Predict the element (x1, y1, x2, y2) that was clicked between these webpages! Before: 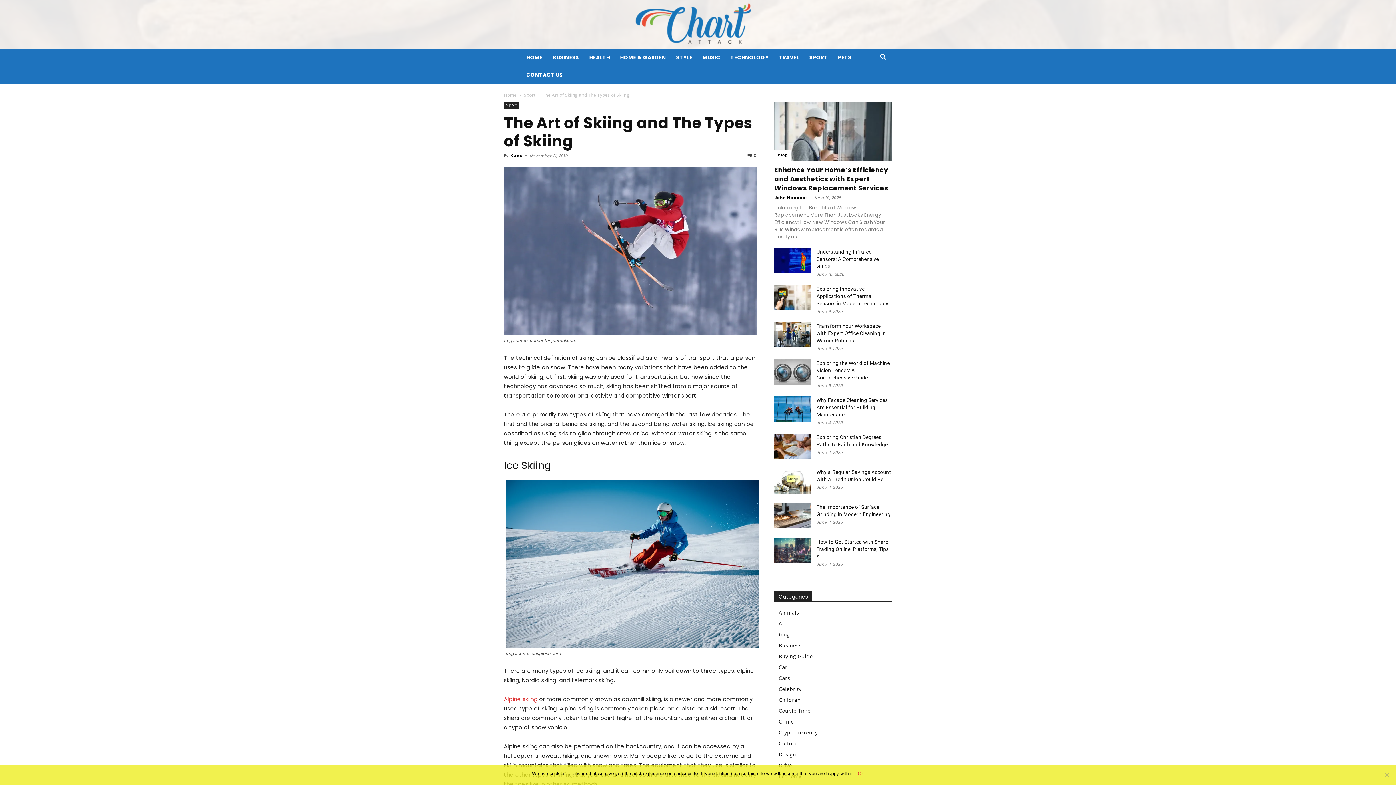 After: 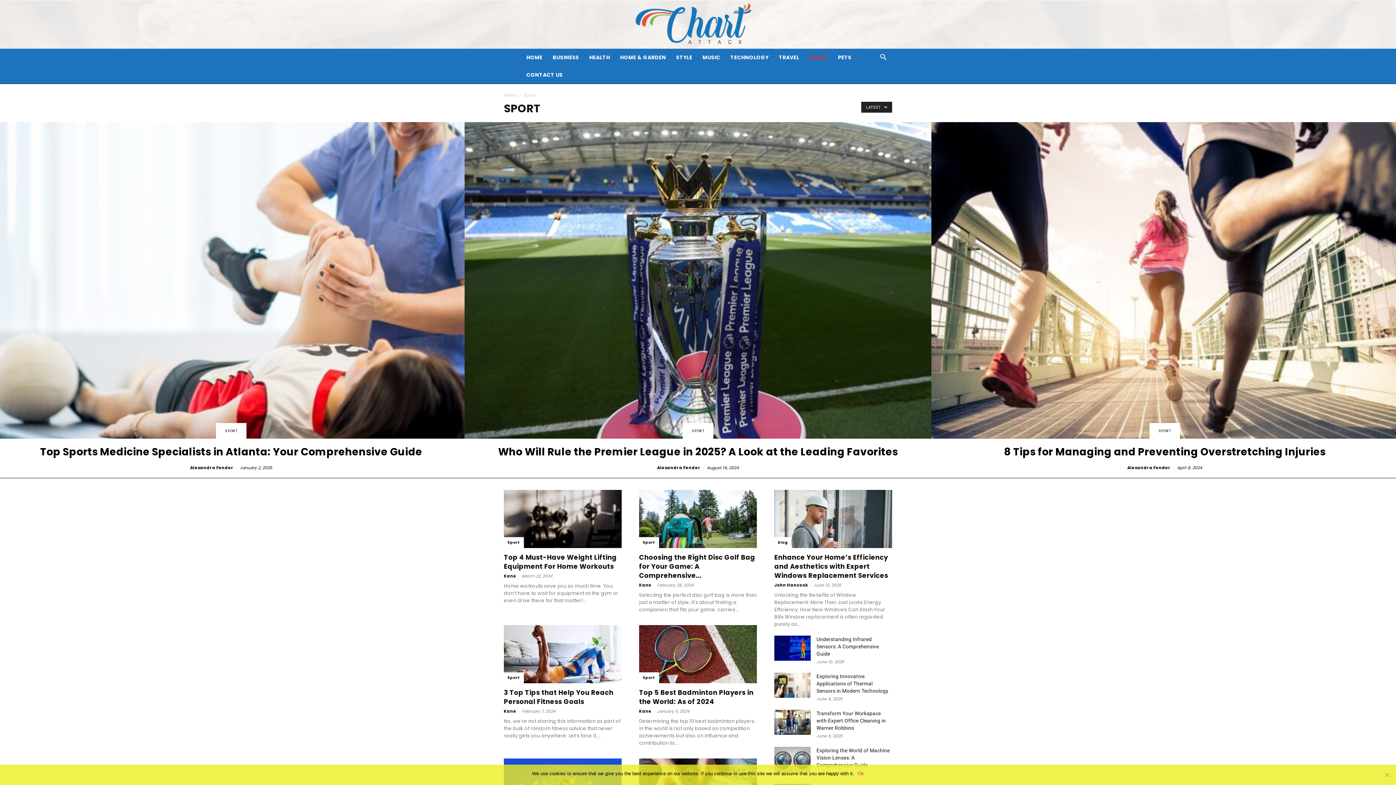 Action: bbox: (504, 102, 519, 108) label: Sport